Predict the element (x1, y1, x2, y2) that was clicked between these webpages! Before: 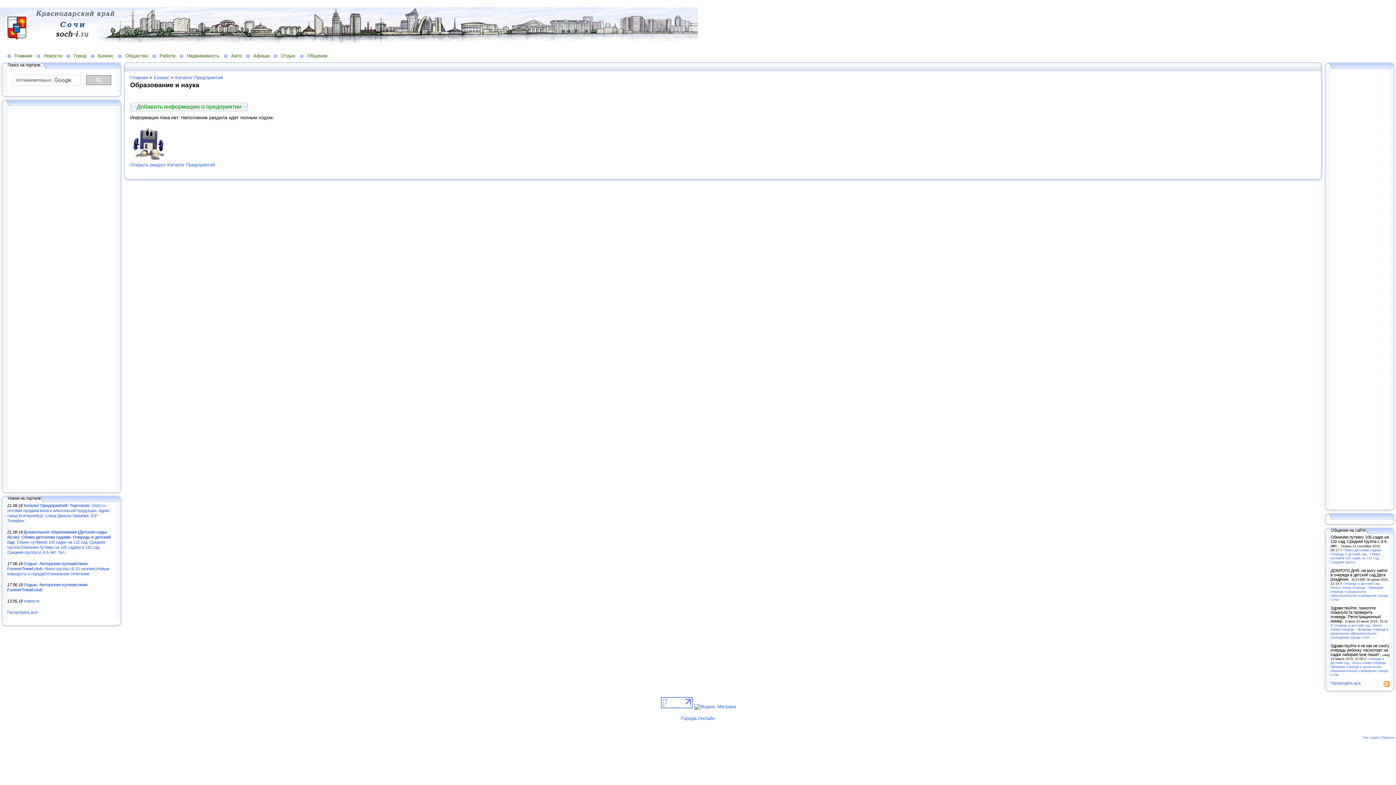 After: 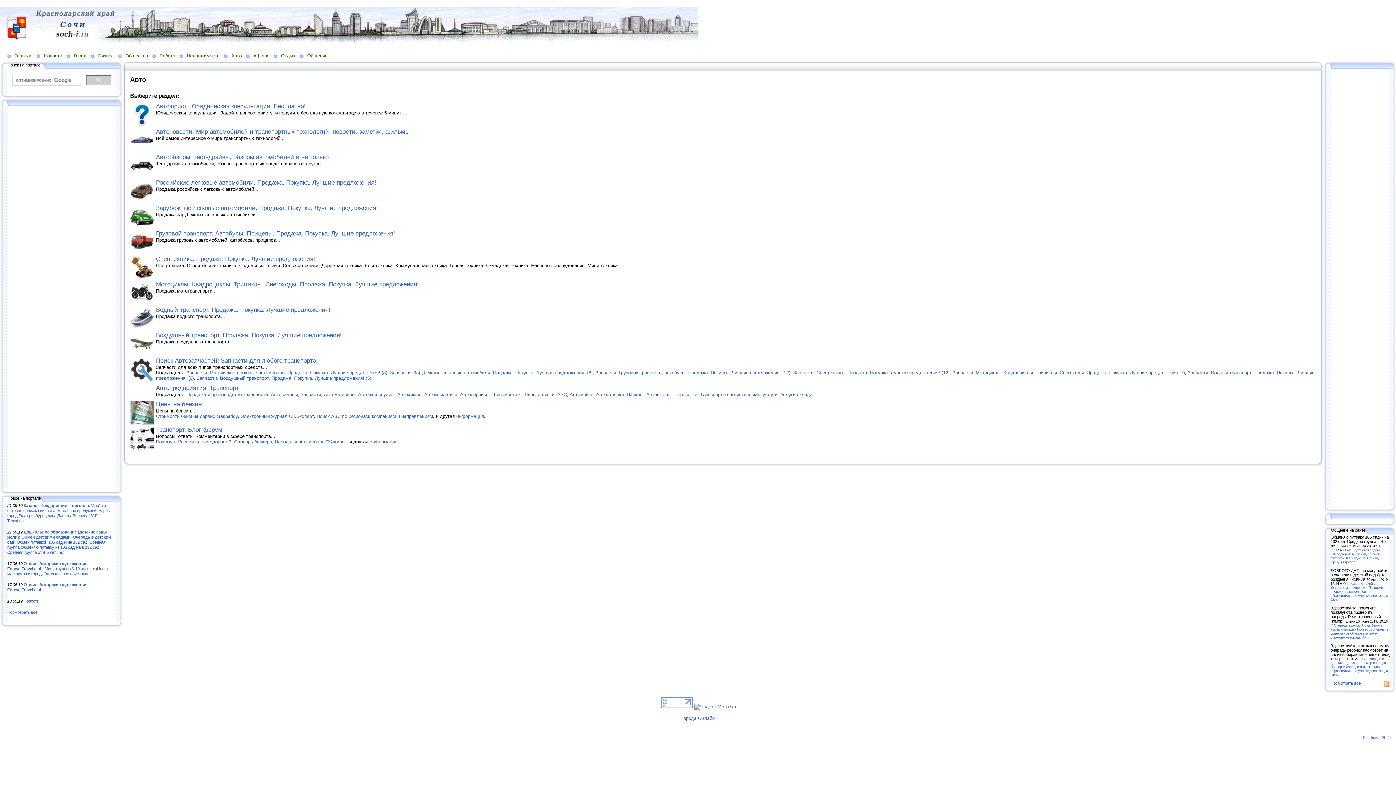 Action: label: Авто bbox: (224, 52, 246, 58)